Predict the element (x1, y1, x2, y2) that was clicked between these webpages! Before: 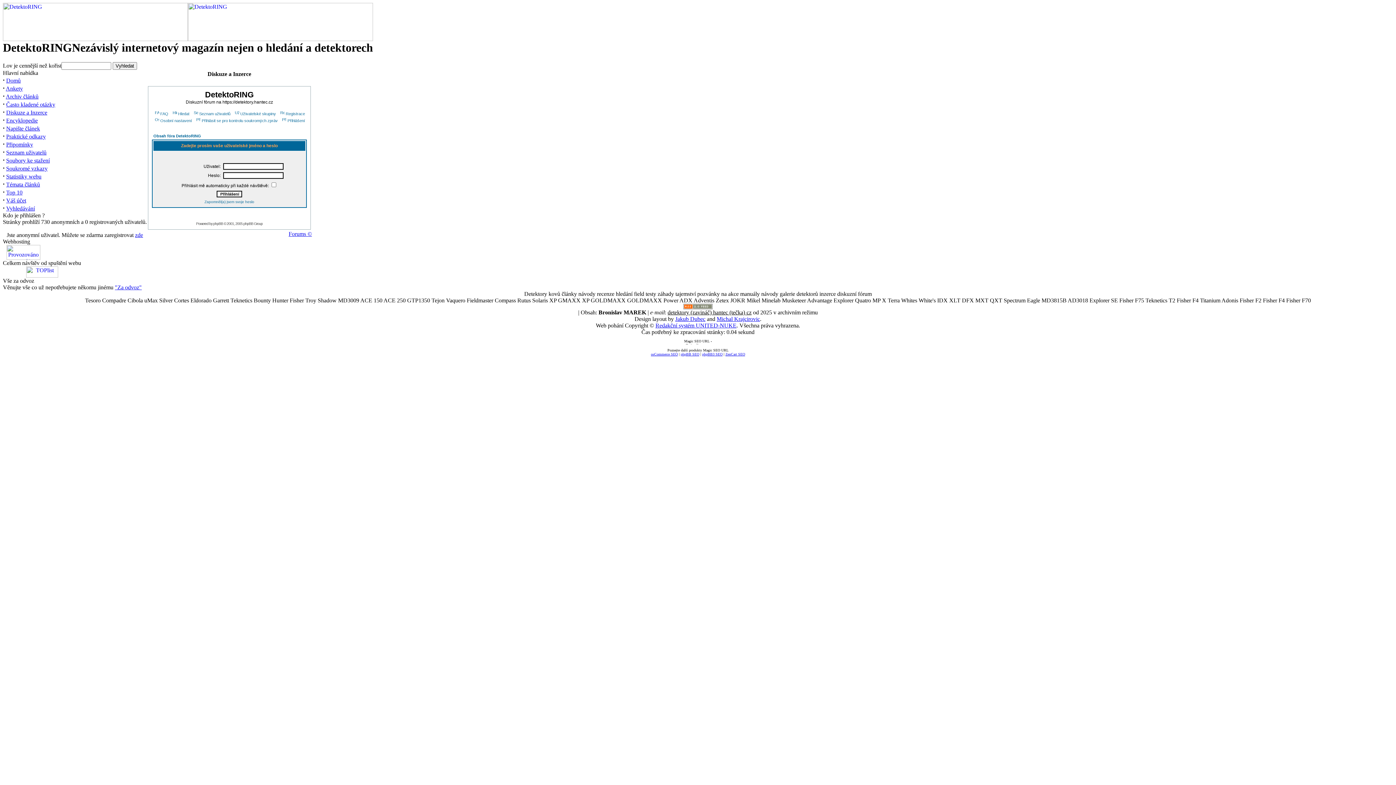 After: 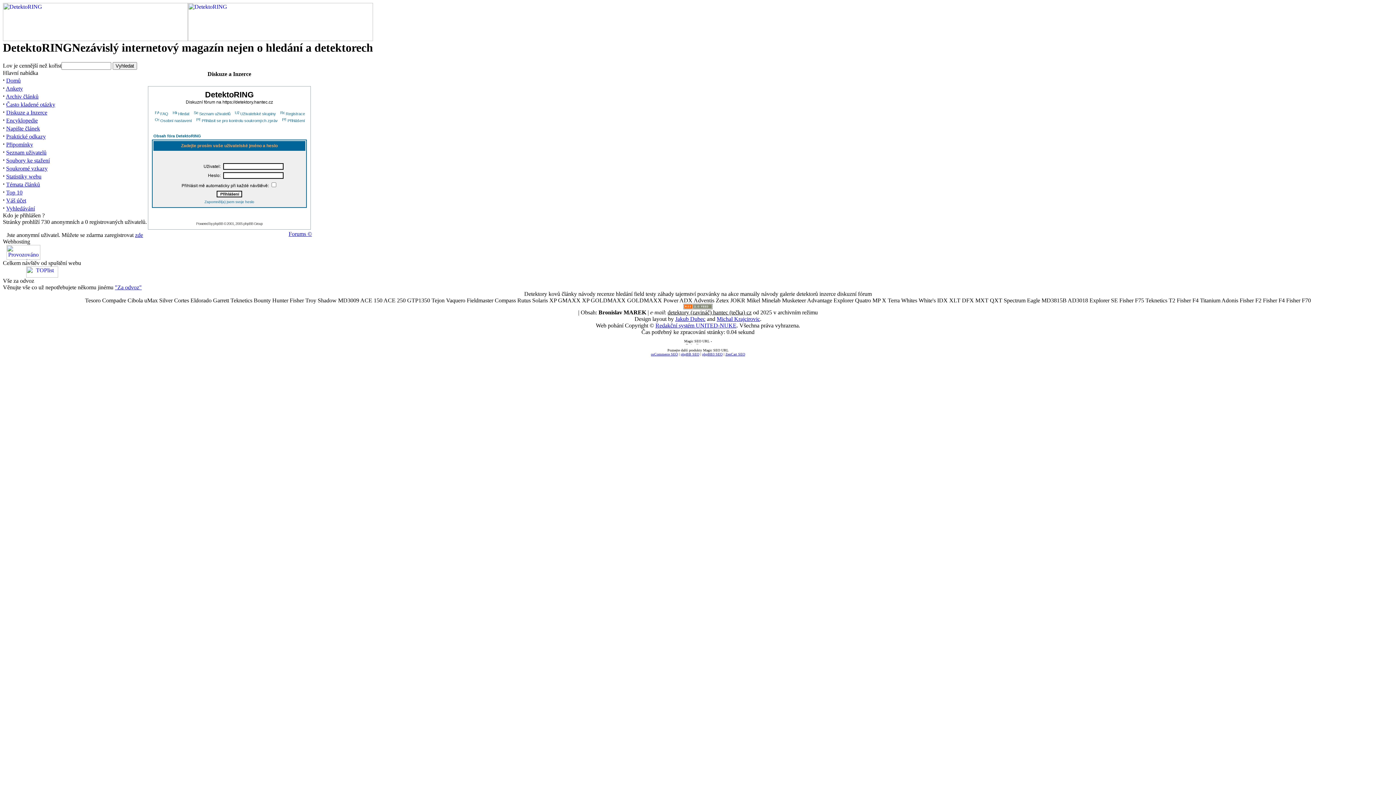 Action: label: Forums © bbox: (288, 230, 312, 237)